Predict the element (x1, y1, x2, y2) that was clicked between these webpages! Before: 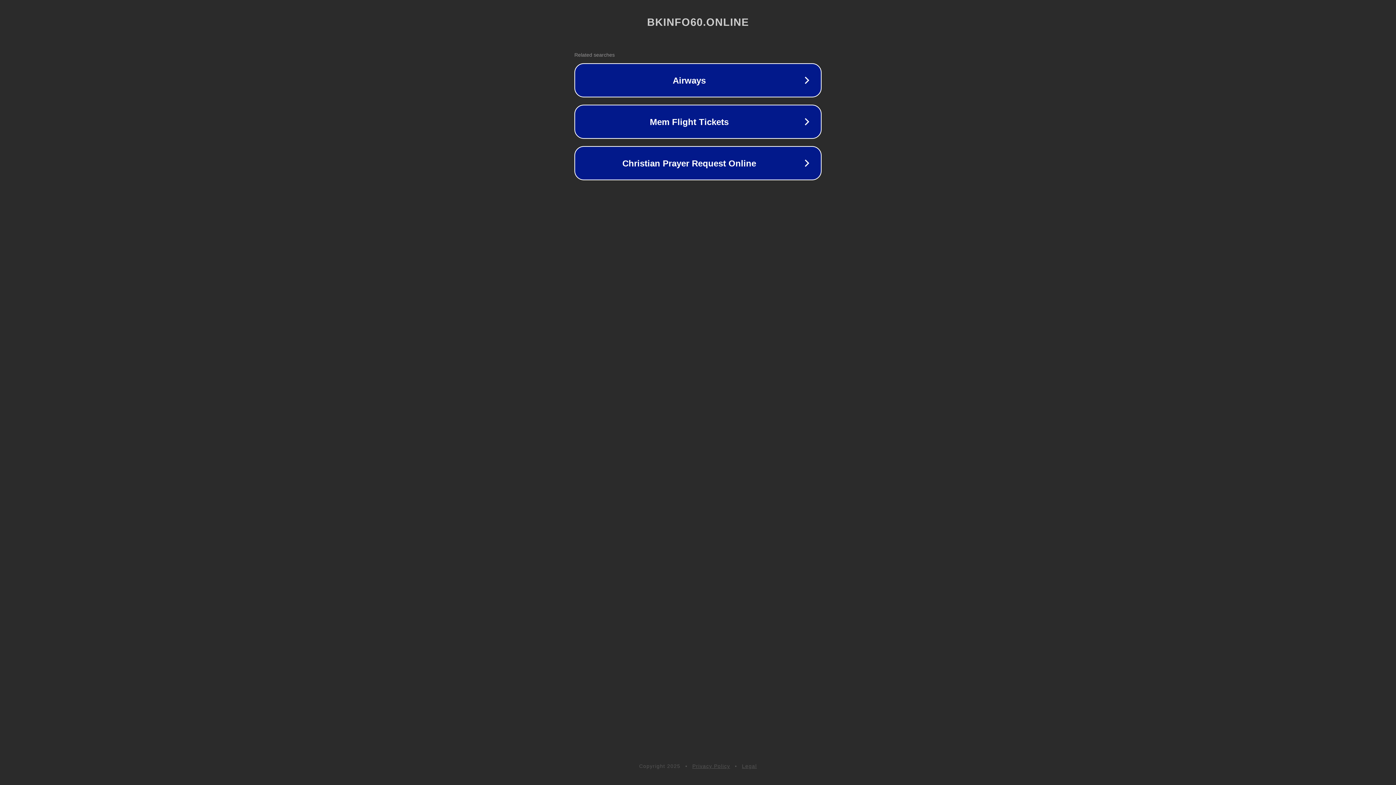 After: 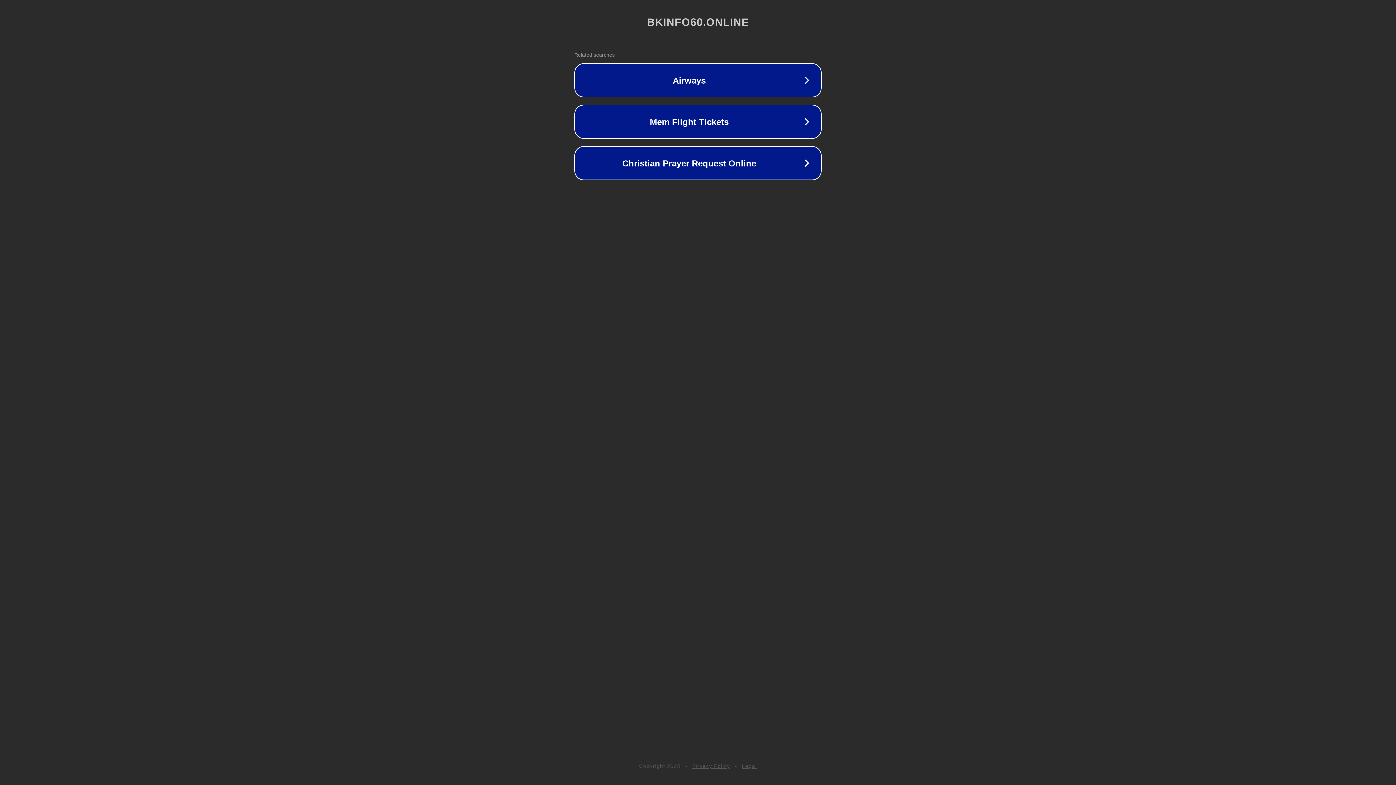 Action: label: Privacy Policy bbox: (692, 763, 730, 769)